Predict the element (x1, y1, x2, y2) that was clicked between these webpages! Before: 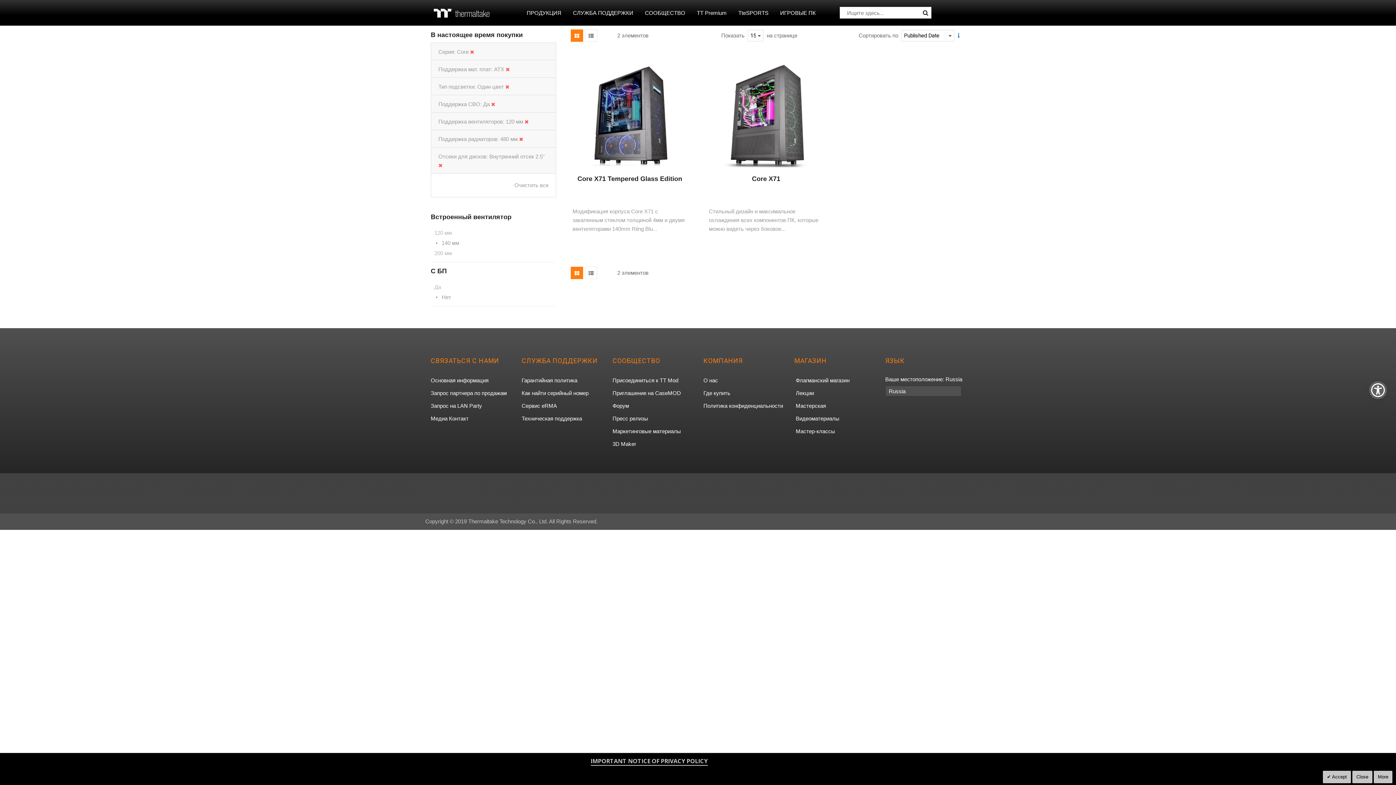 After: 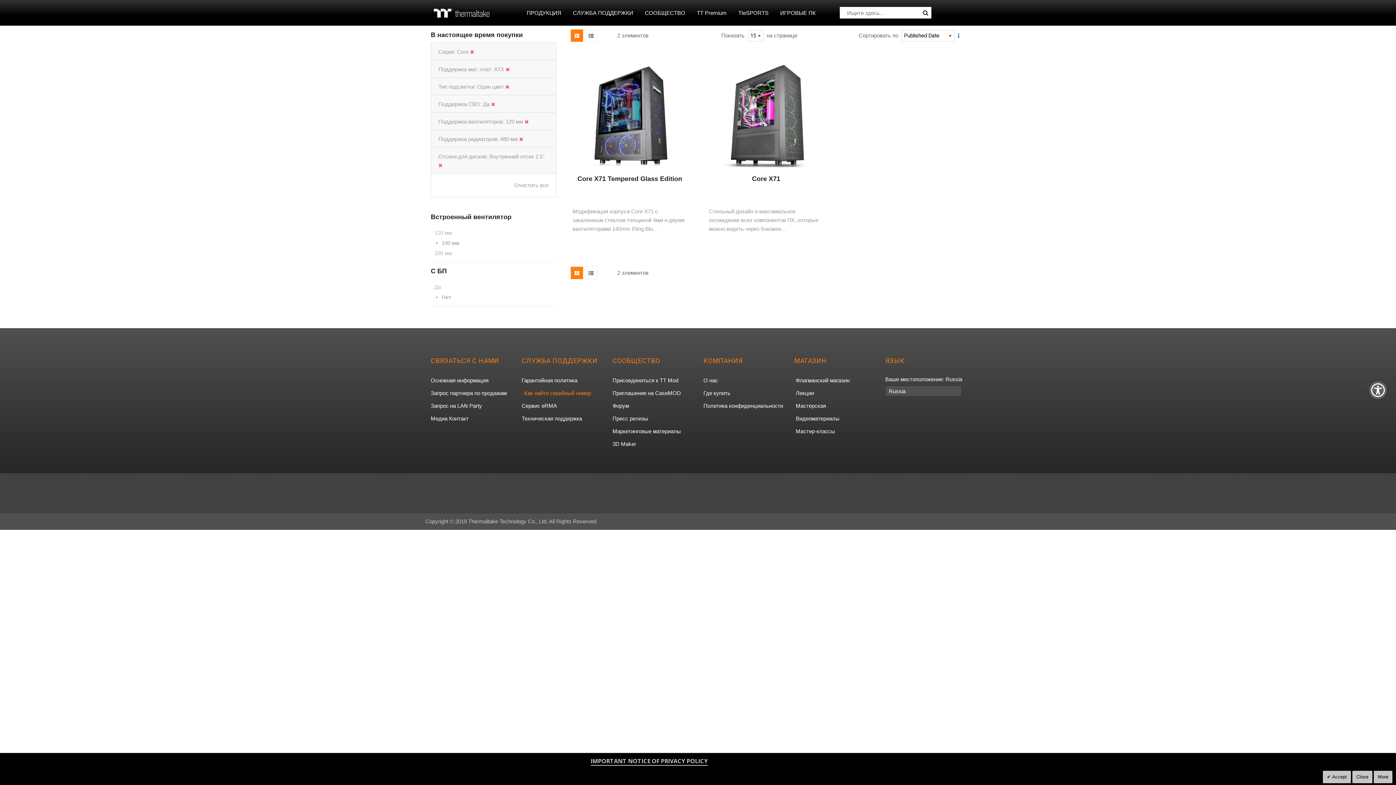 Action: bbox: (521, 388, 588, 398) label: Как найти серийный номер, открывается в новой вкладке